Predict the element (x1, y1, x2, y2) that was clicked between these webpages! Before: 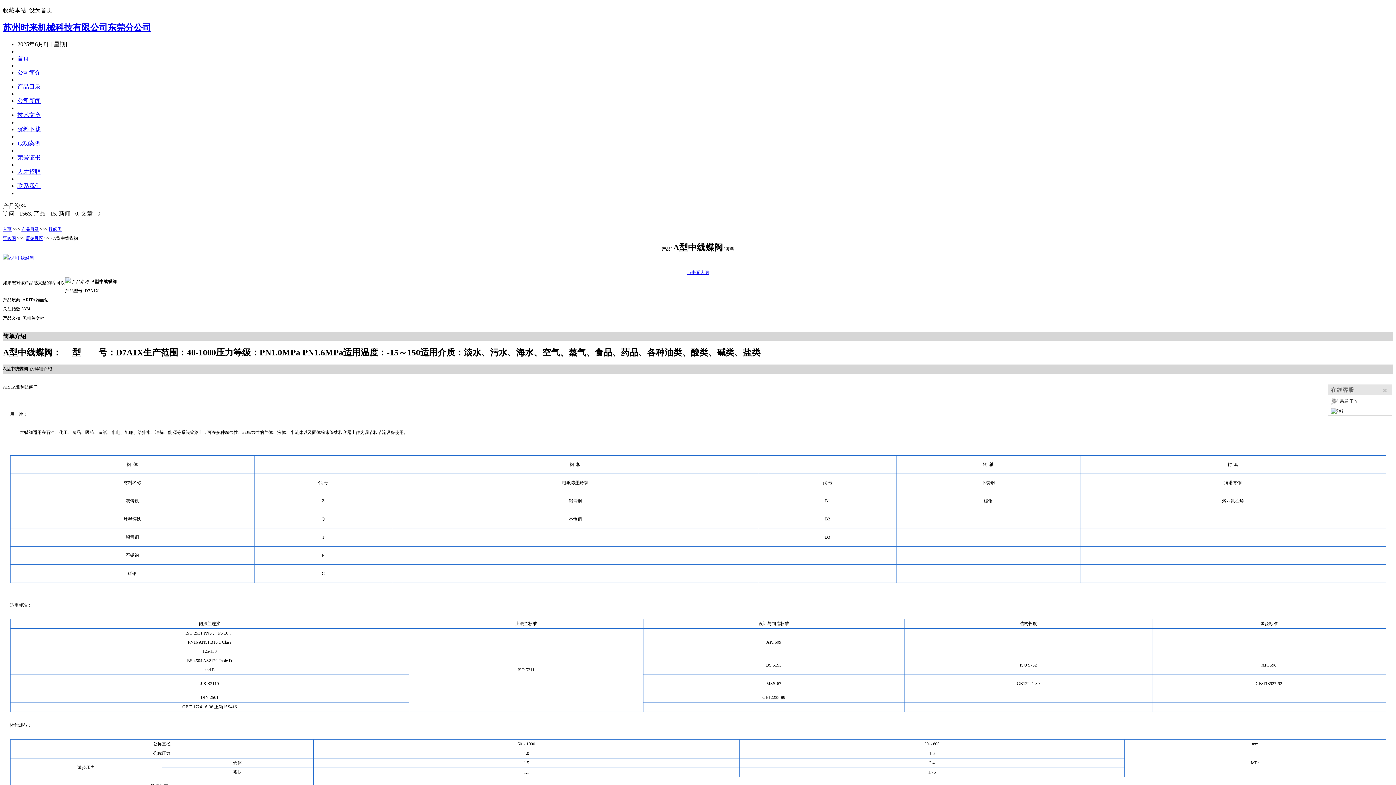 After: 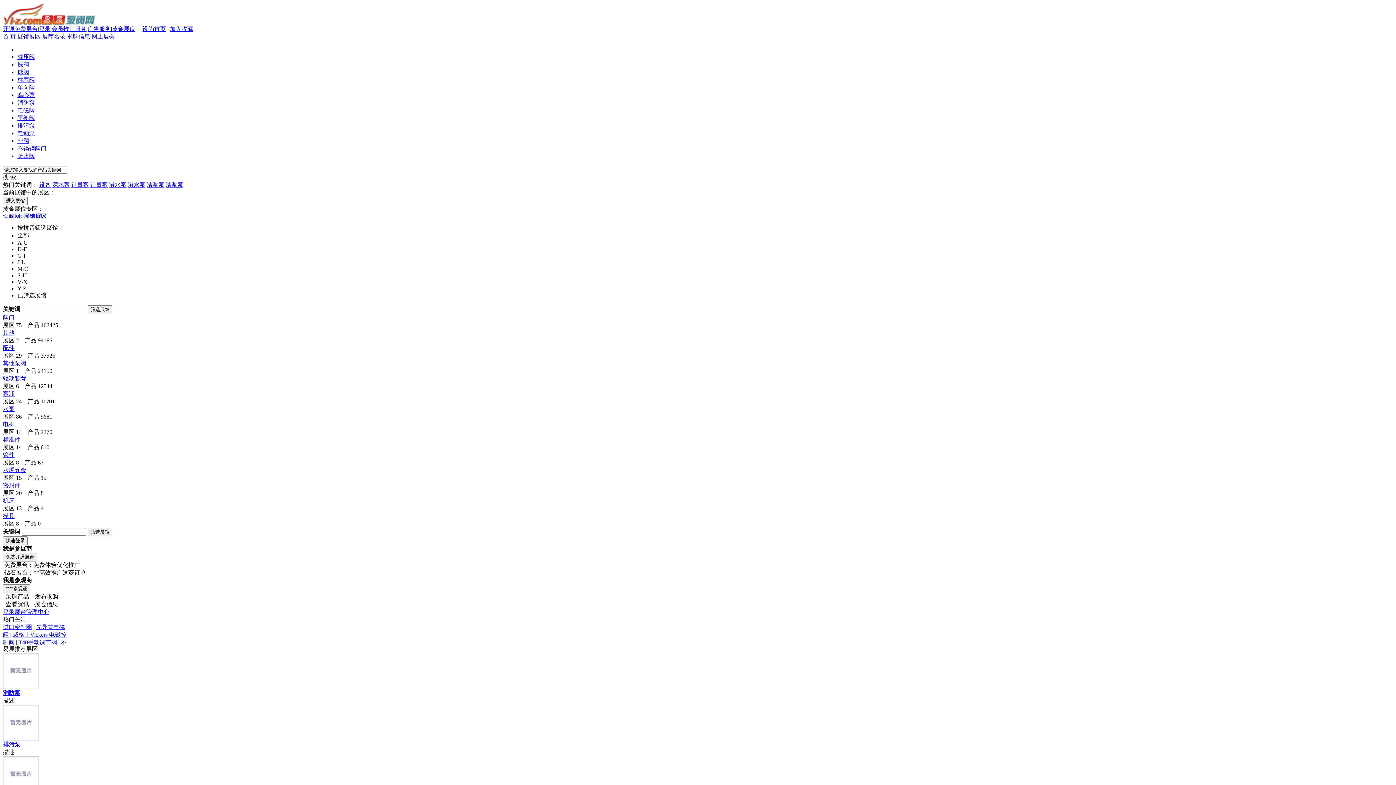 Action: bbox: (25, 235, 43, 240) label: 展馆展区